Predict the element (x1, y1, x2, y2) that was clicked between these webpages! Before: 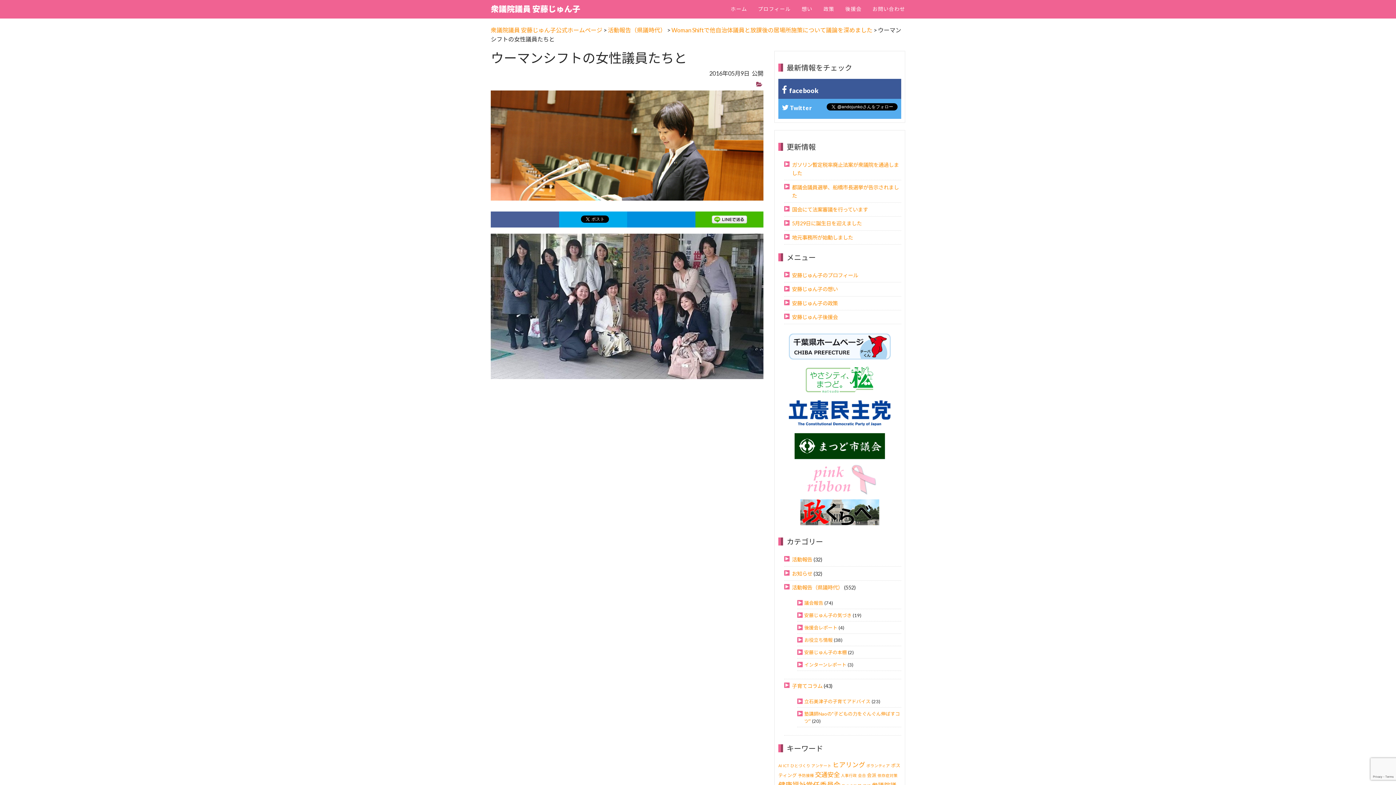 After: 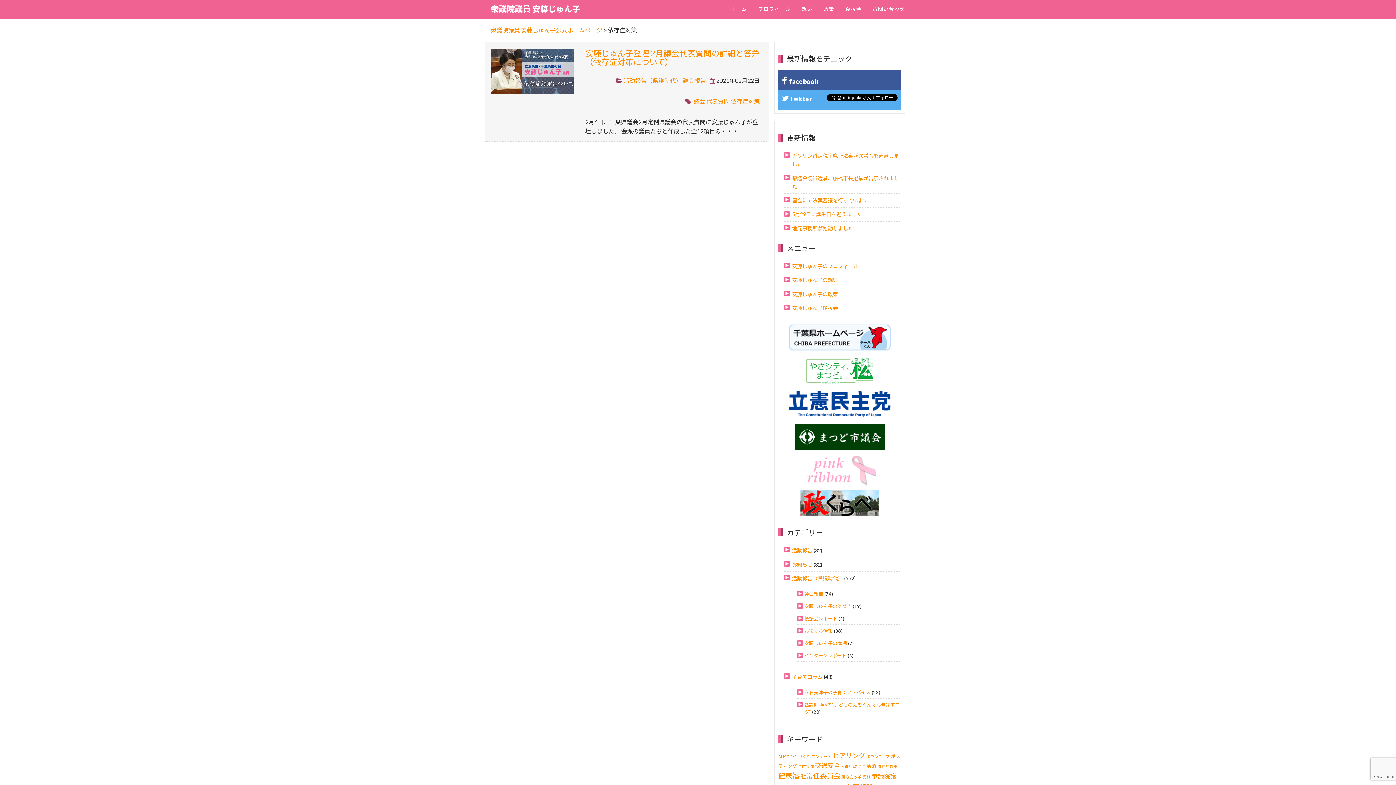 Action: bbox: (877, 773, 897, 778) label: 依存症対策 (1個の項目)